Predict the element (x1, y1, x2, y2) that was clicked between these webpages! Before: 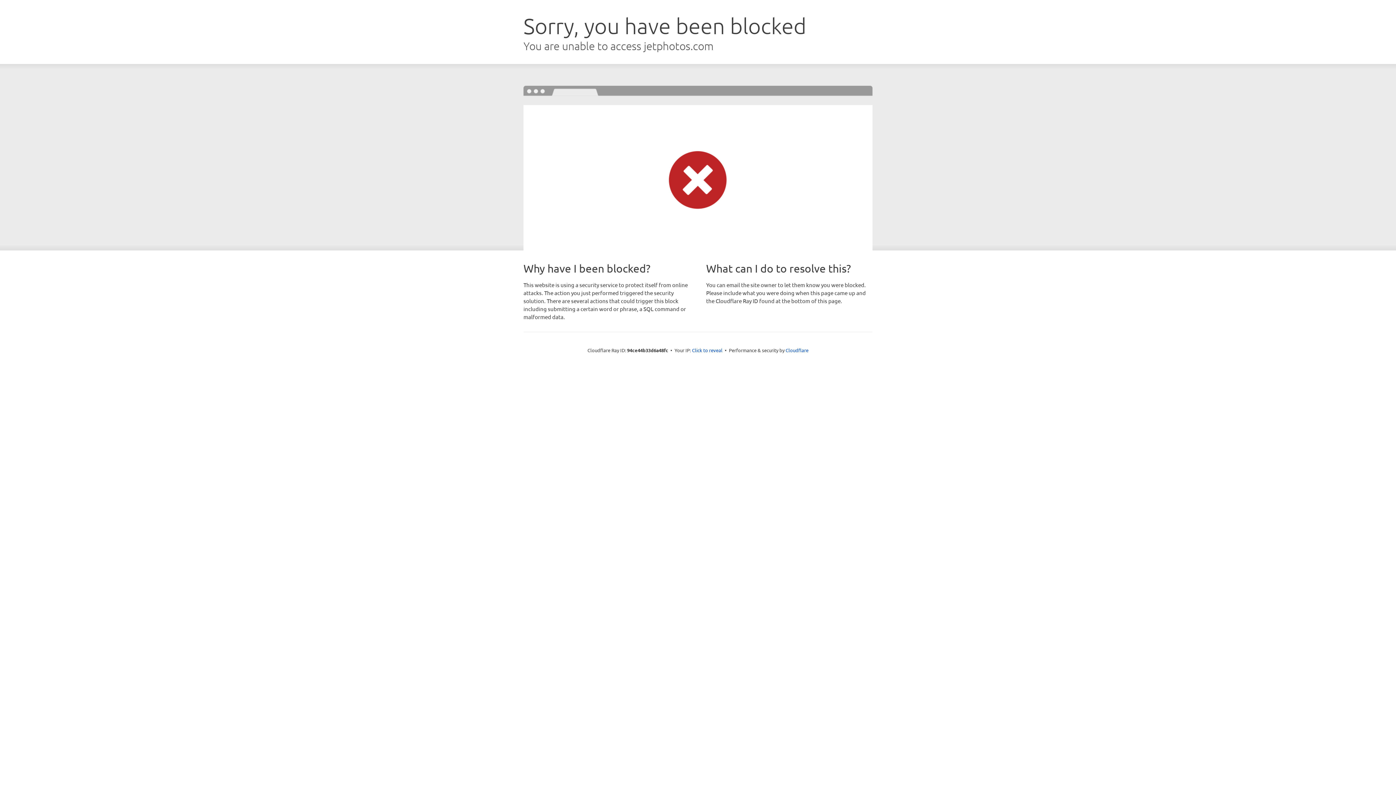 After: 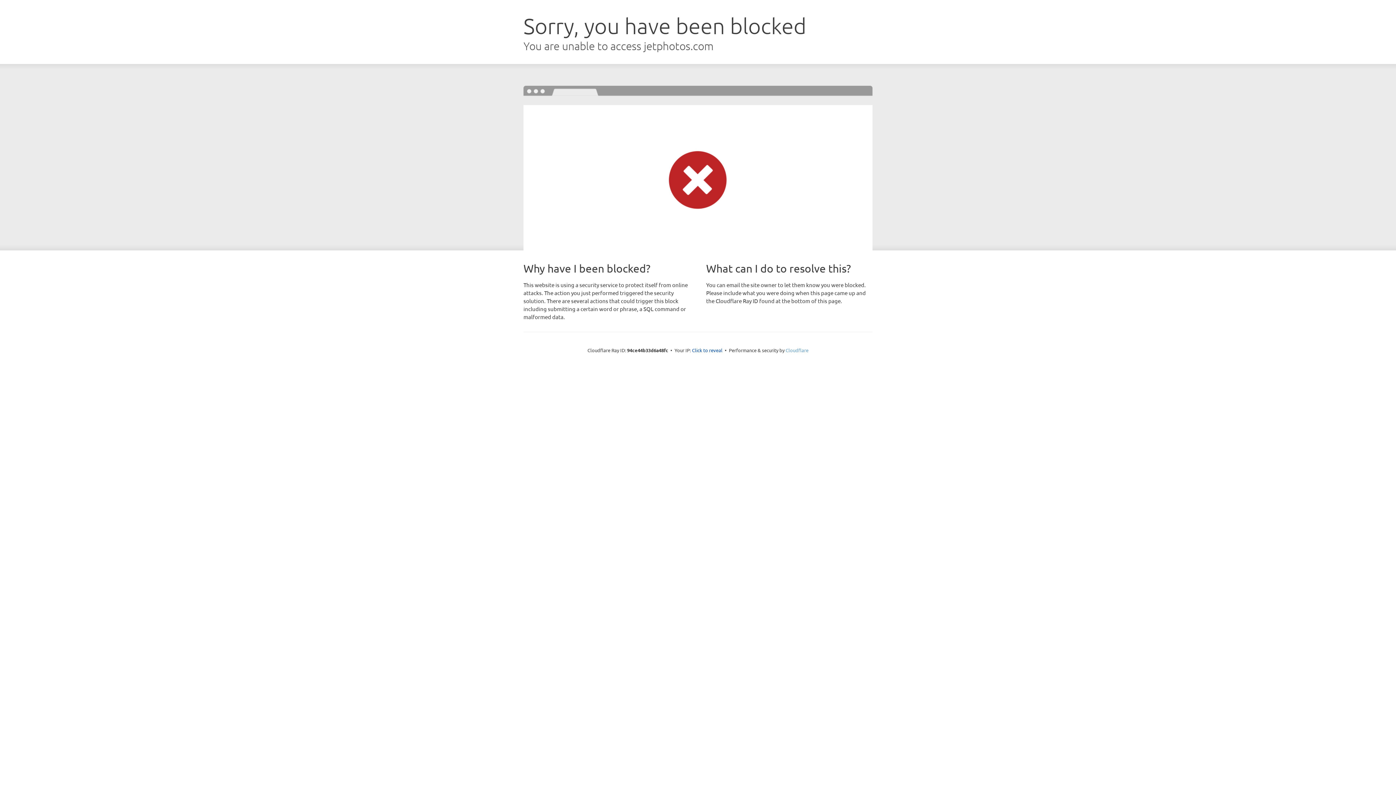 Action: bbox: (785, 347, 808, 353) label: Cloudflare